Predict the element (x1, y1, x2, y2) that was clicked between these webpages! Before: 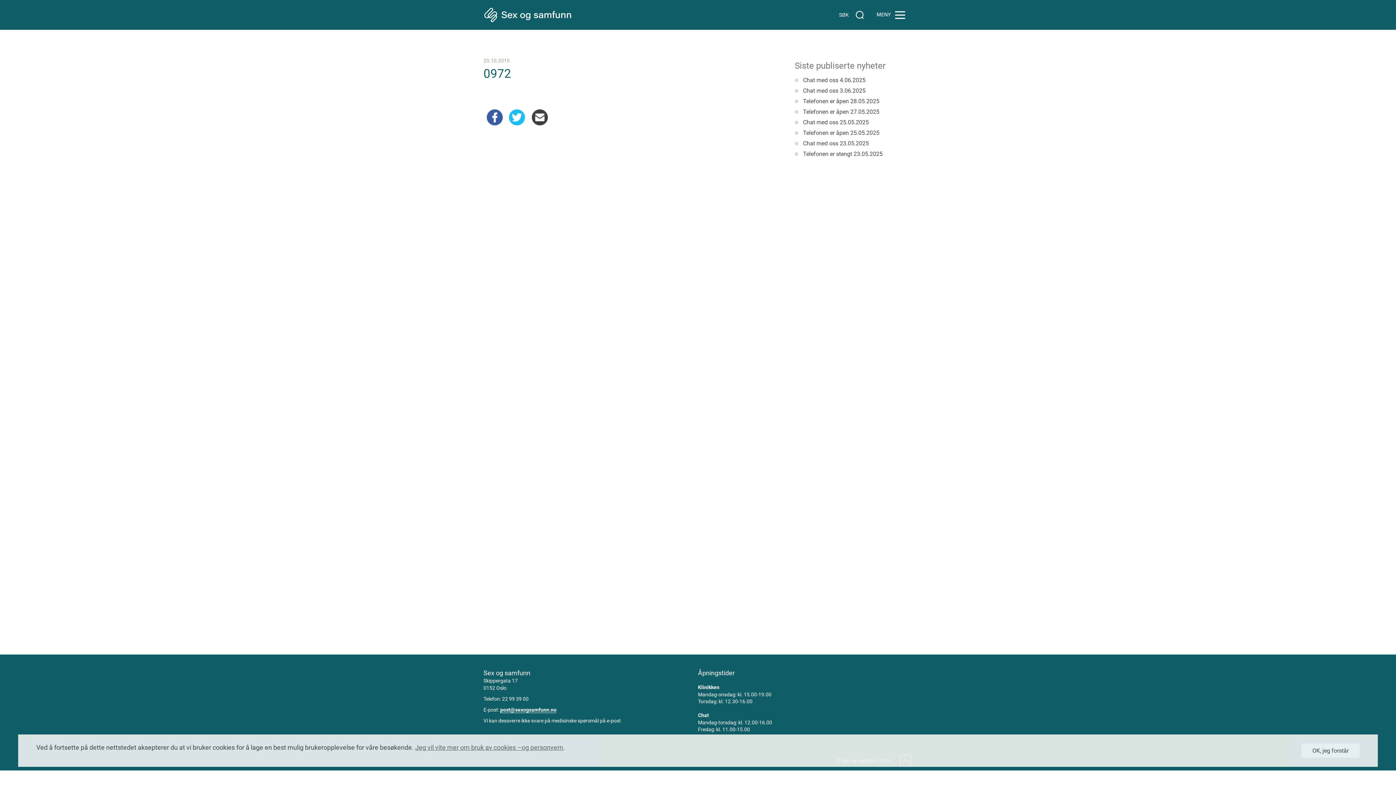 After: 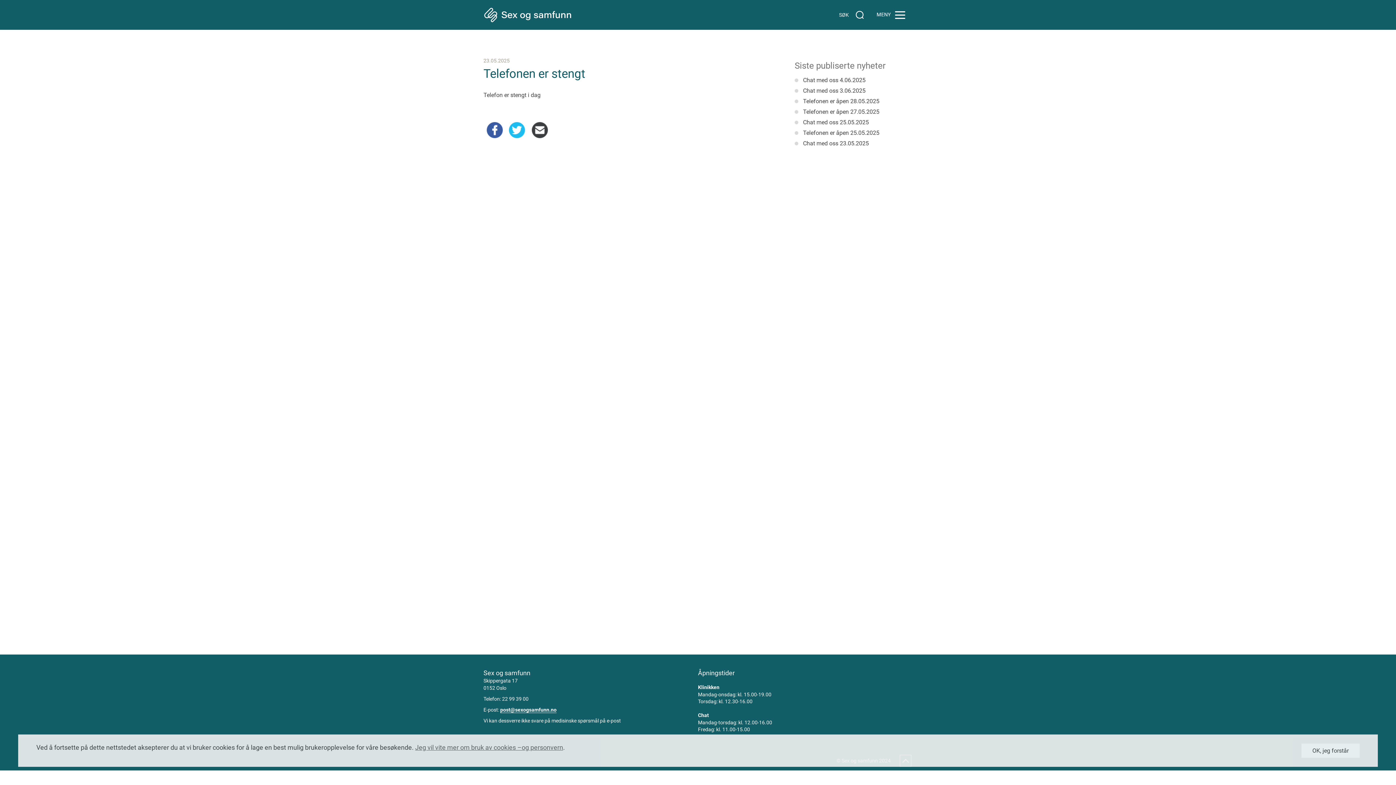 Action: label: Telefonen er stengt 23.05.2025 bbox: (803, 150, 882, 157)